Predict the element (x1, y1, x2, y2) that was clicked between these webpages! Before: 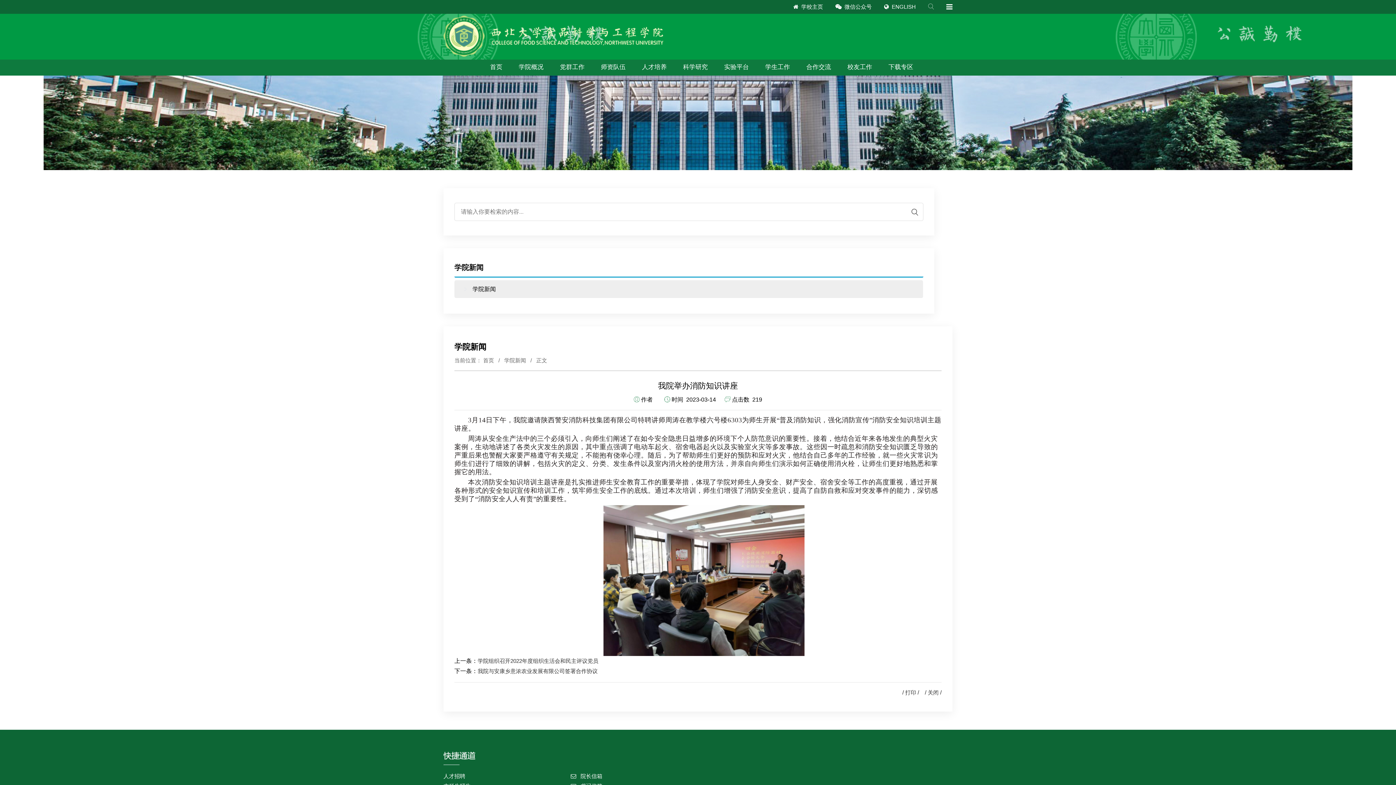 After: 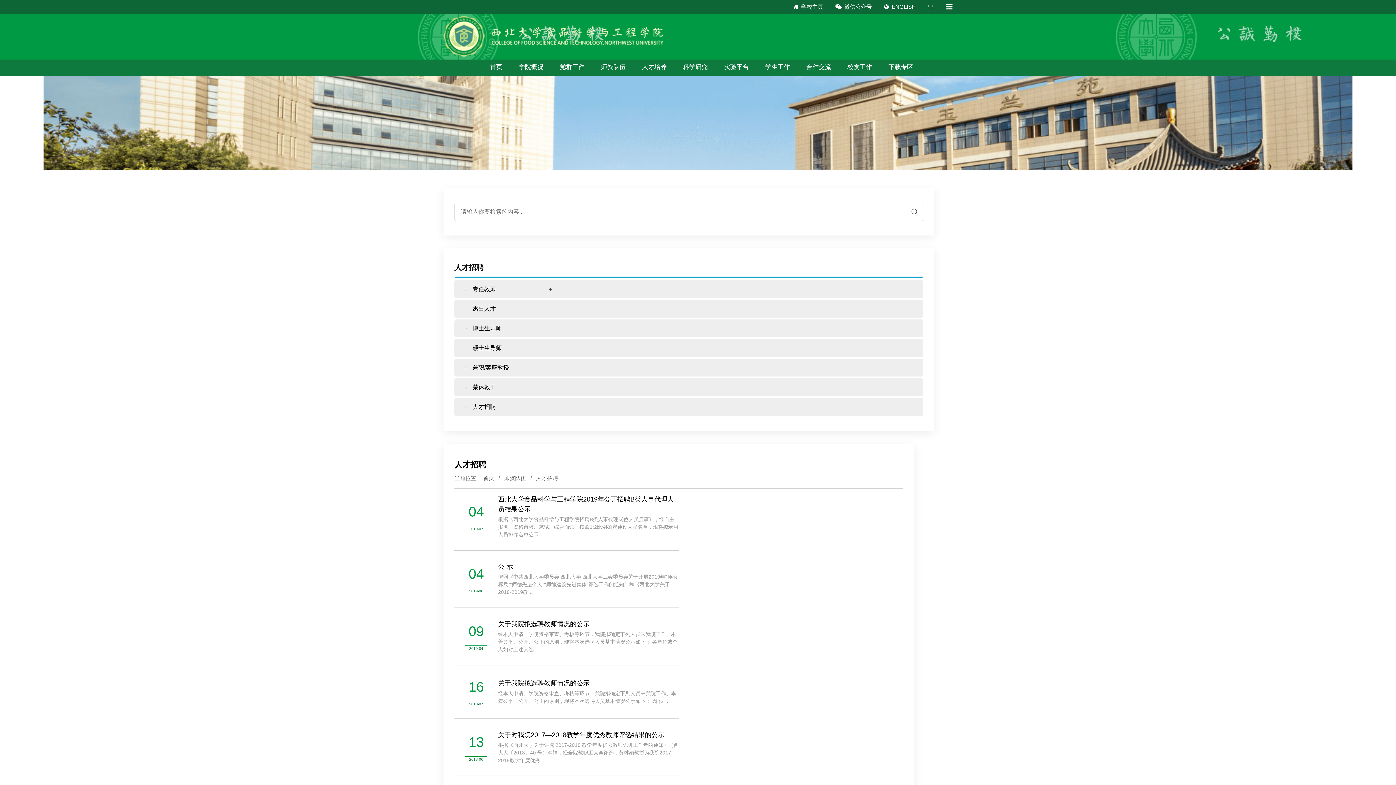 Action: bbox: (443, 773, 465, 779) label: 人才招聘